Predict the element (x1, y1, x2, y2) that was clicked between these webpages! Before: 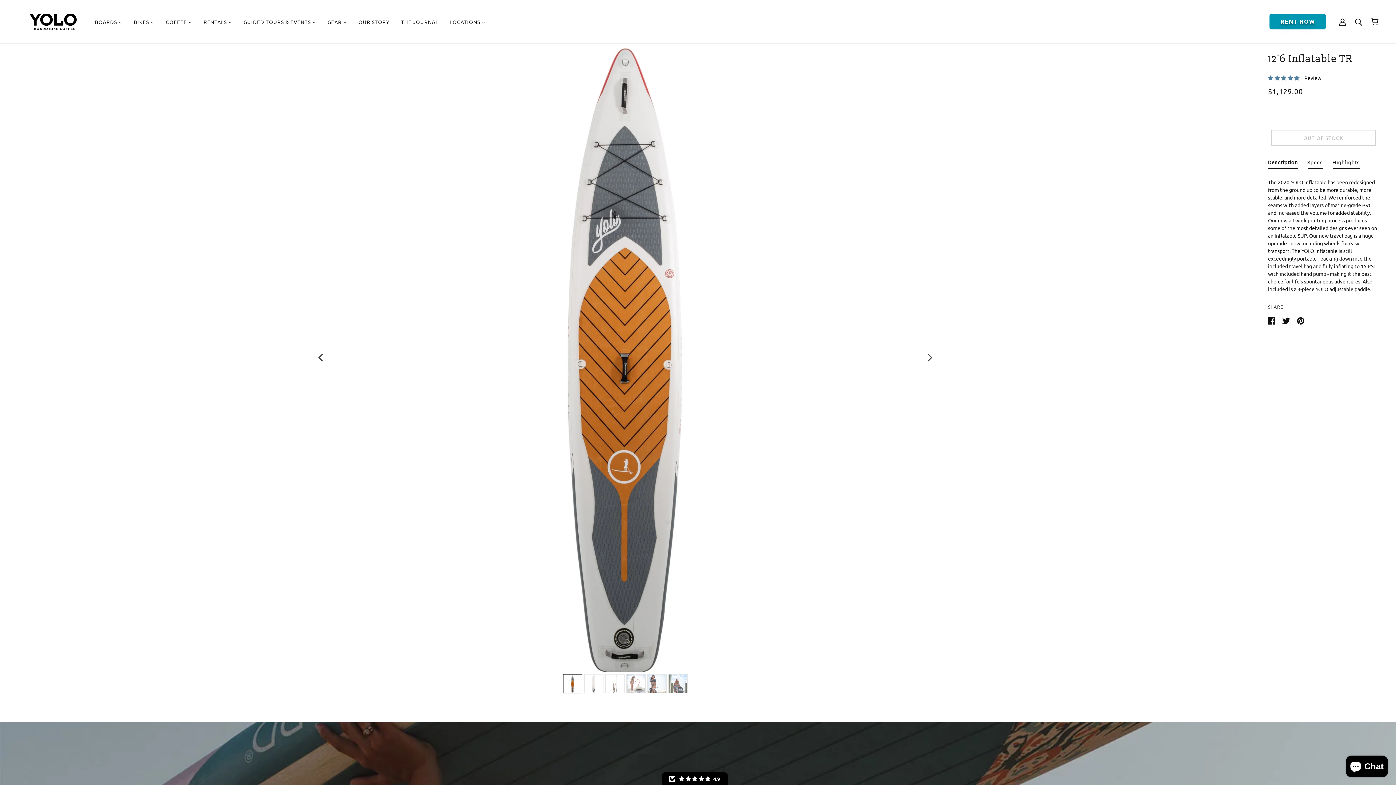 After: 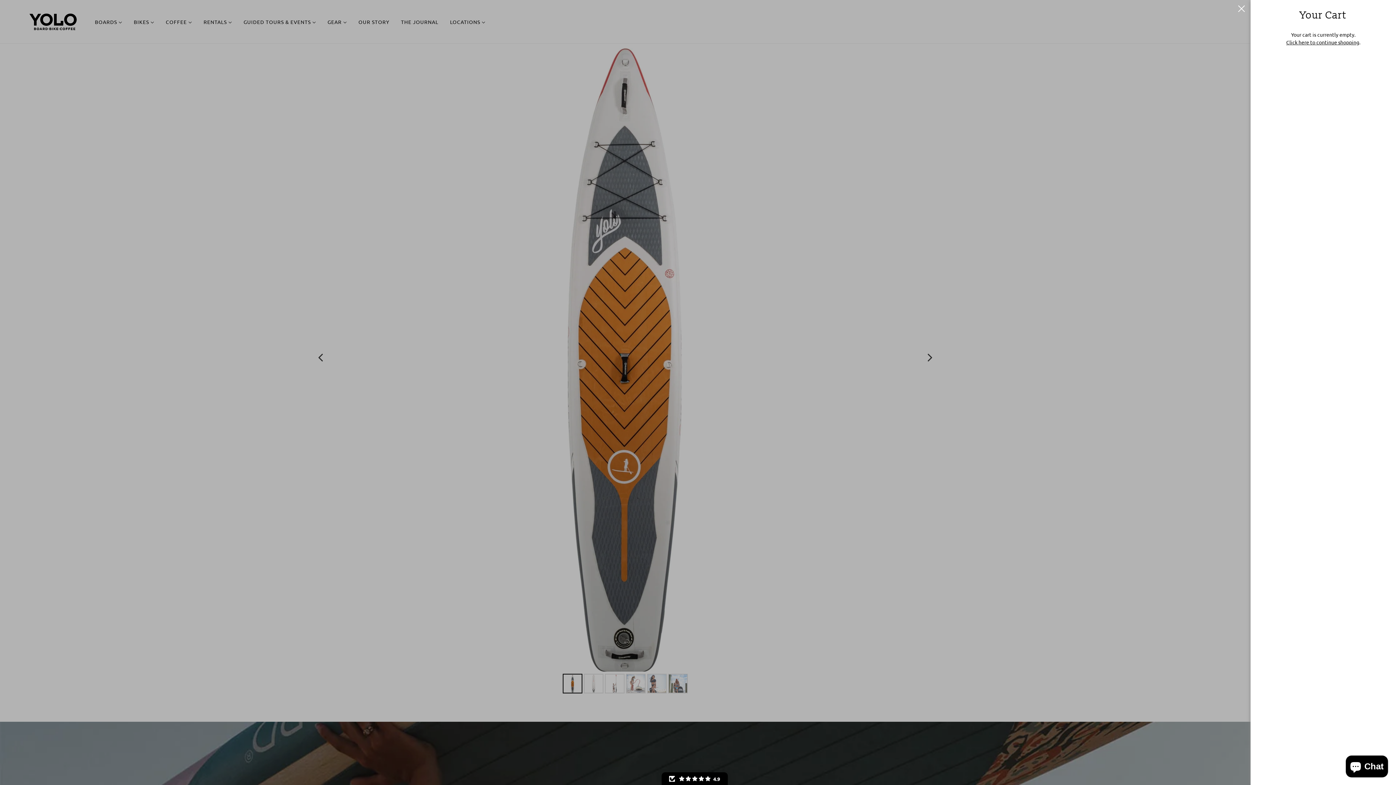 Action: bbox: (1365, 12, 1384, 31) label: Cart